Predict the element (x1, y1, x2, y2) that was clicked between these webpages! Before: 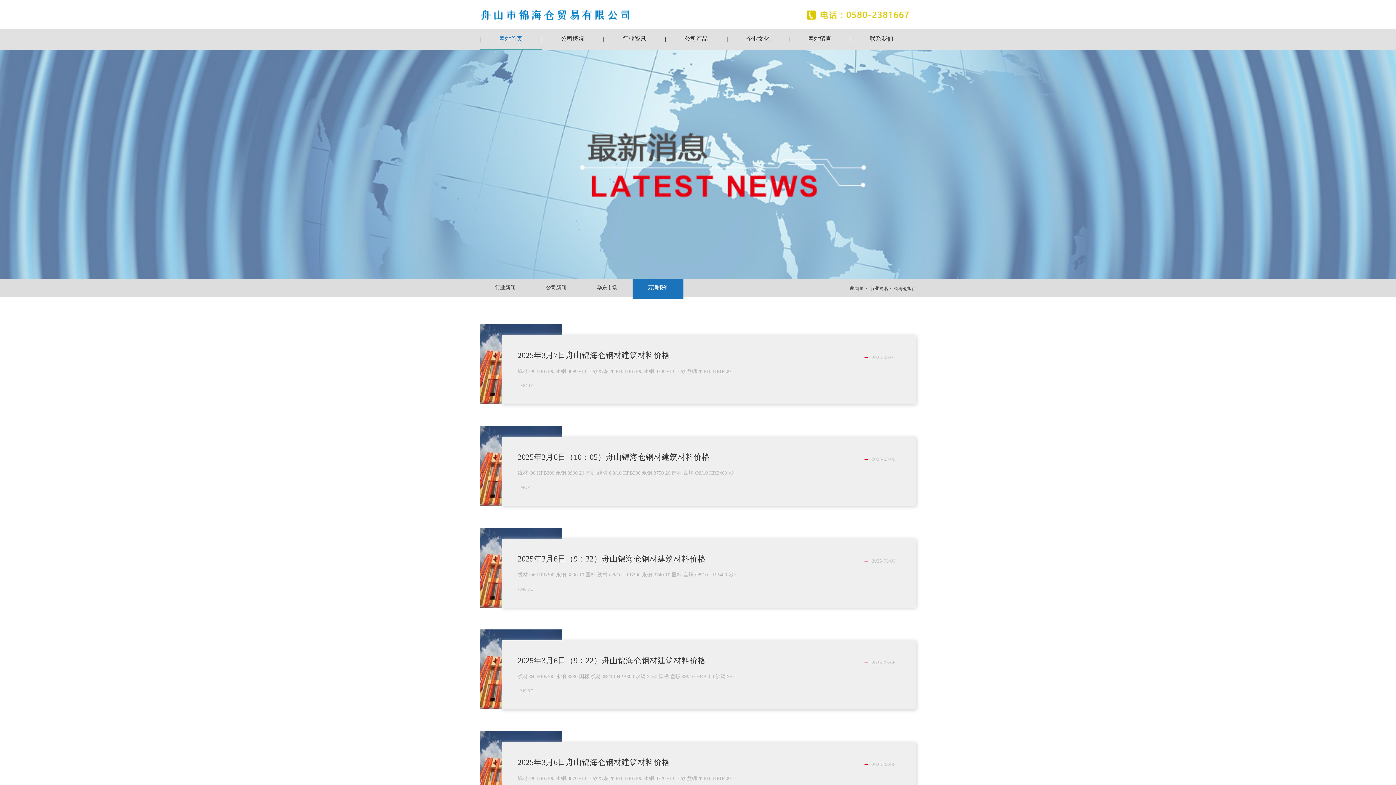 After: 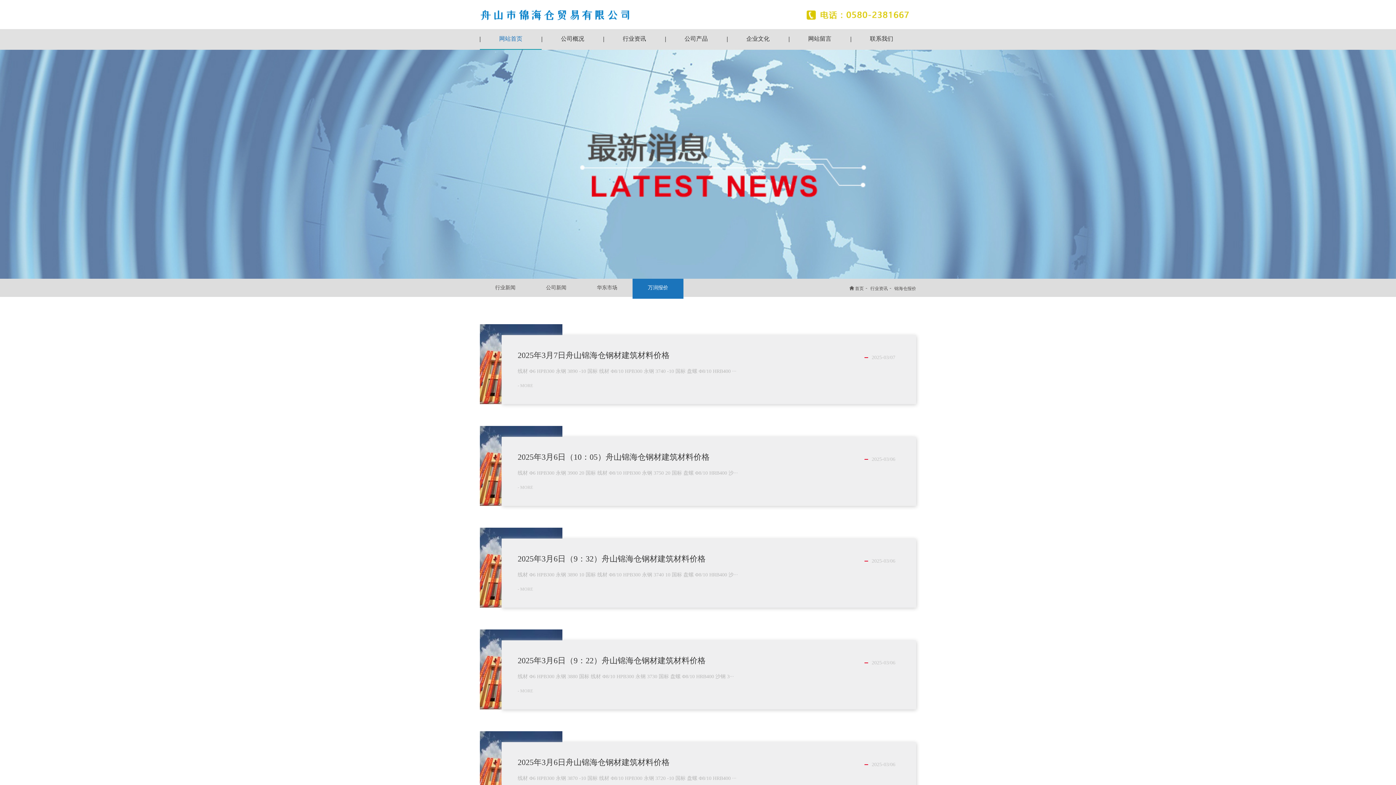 Action: label: 行业新闻 bbox: (480, 278, 530, 297)